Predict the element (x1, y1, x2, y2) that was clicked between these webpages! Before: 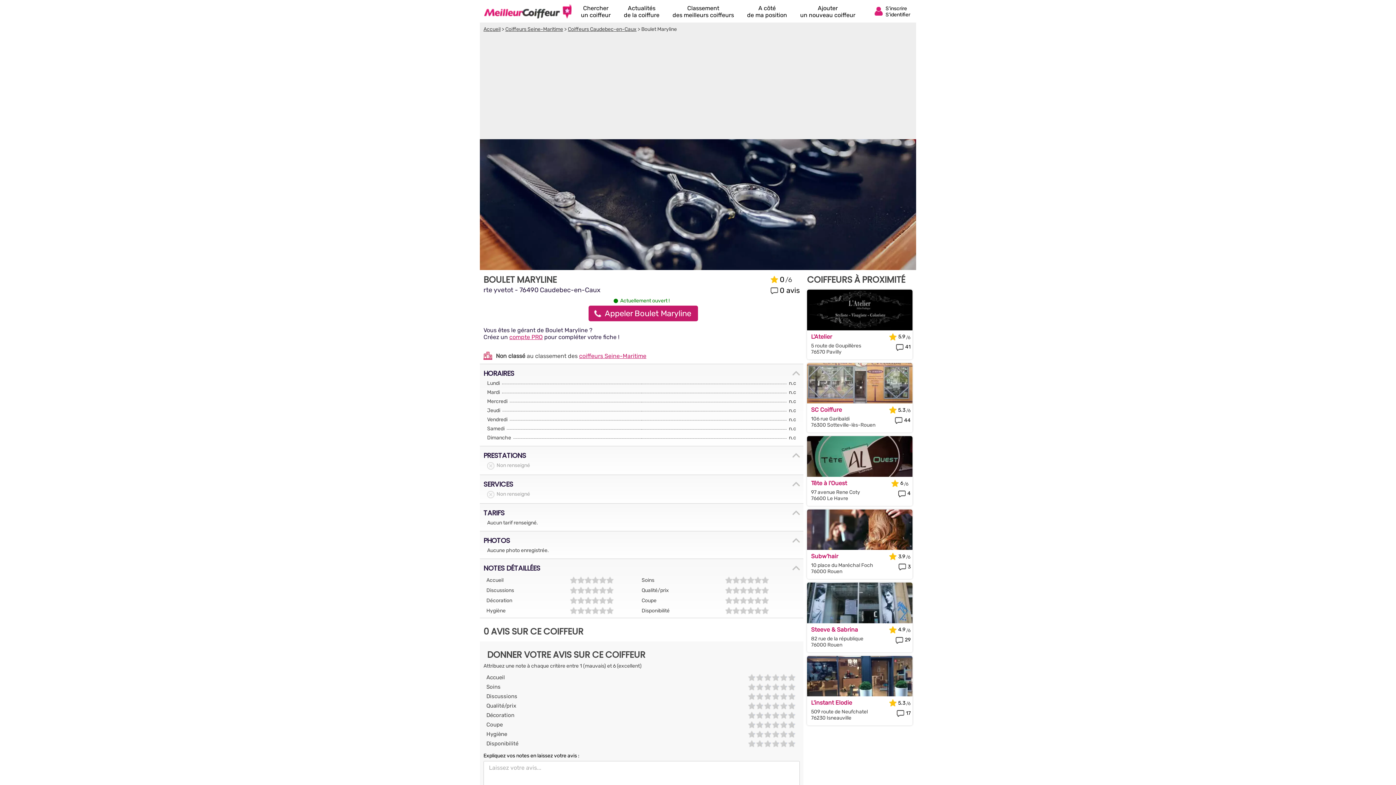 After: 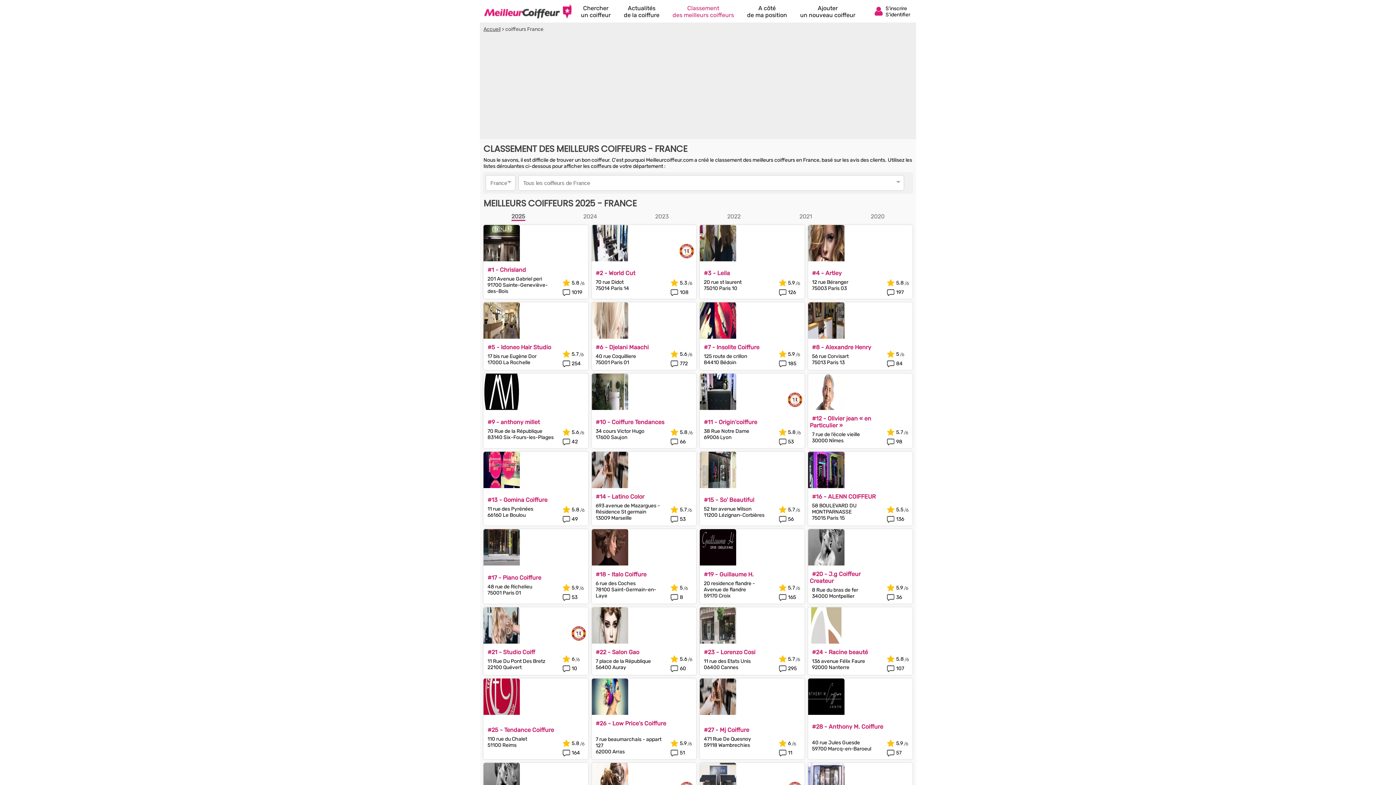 Action: label: Classement
des meilleurs coiffeurs bbox: (672, 4, 734, 18)